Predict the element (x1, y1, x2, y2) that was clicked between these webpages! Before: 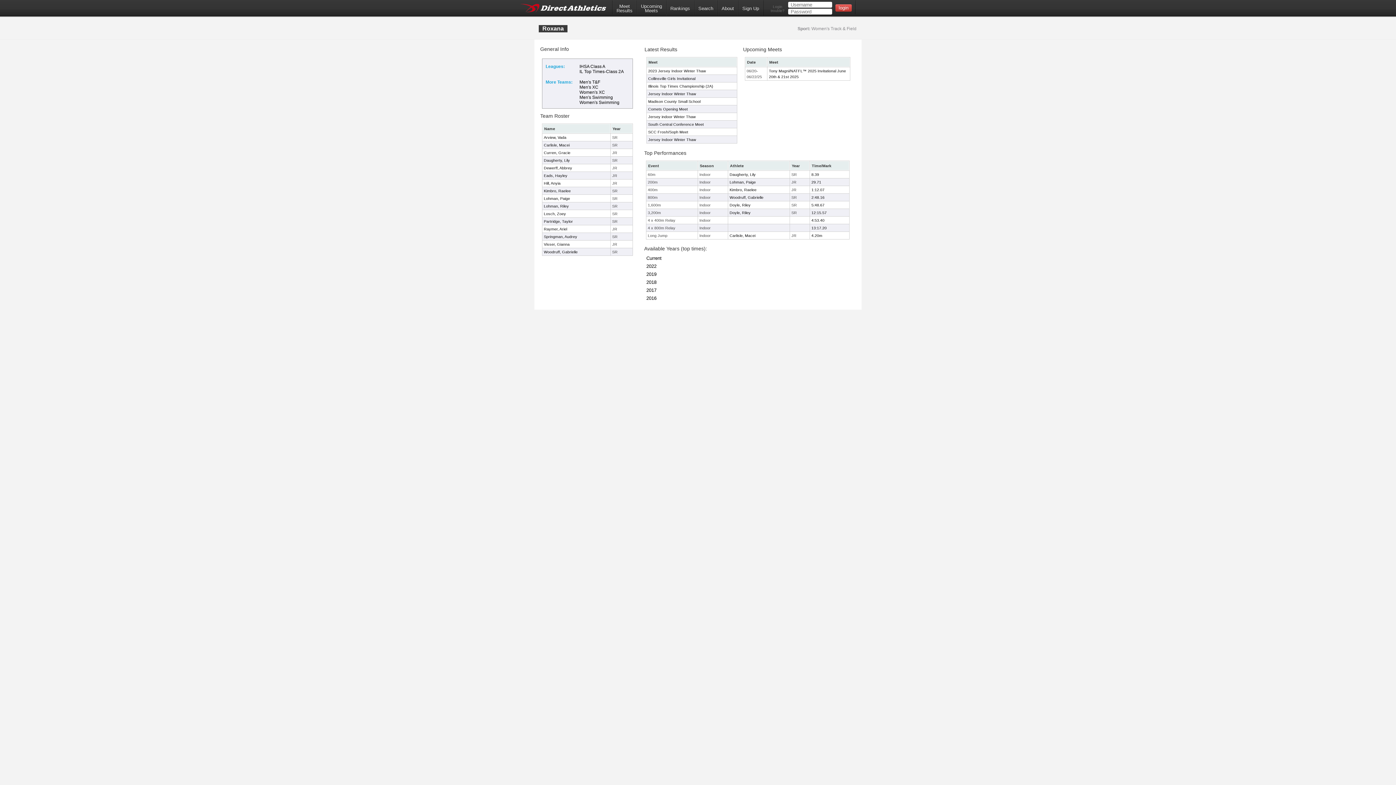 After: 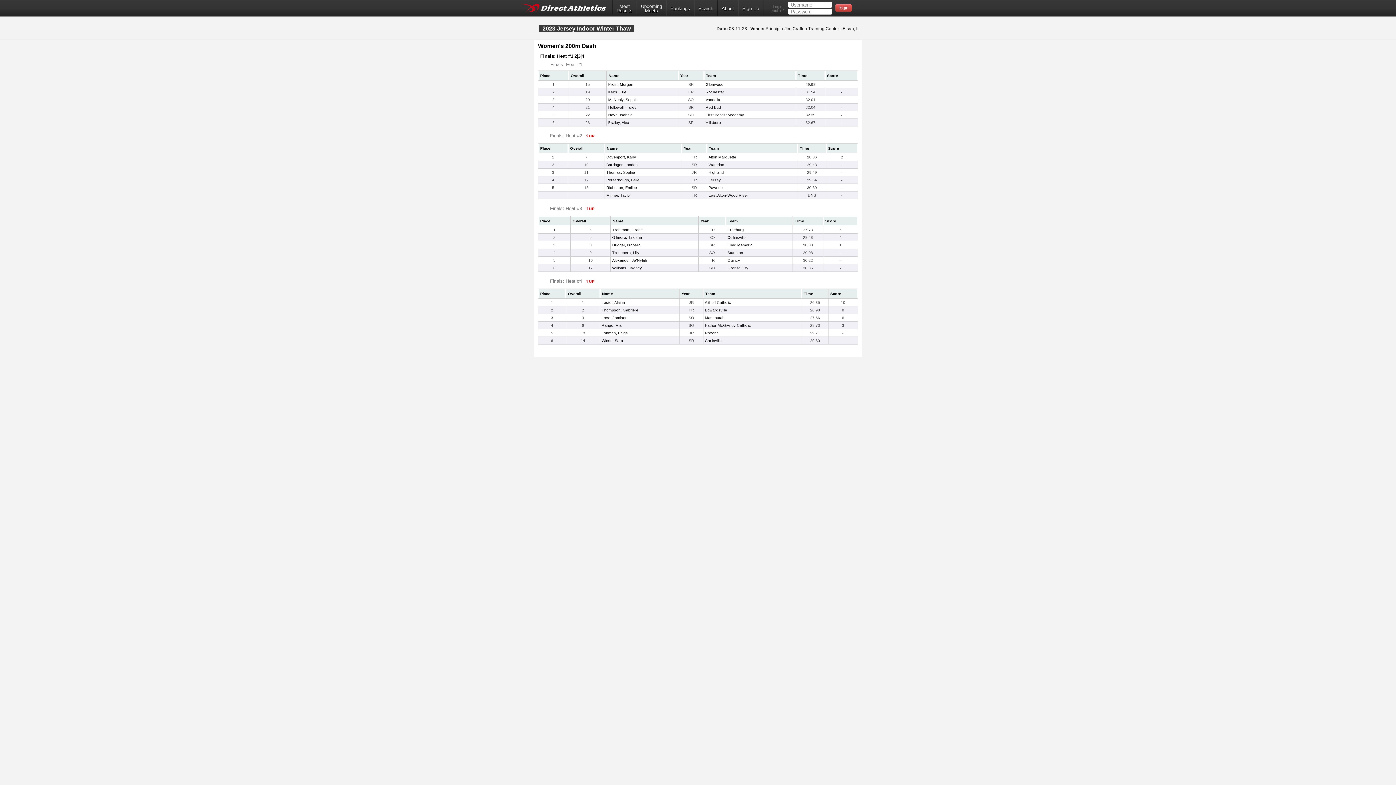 Action: label: 29.71 bbox: (811, 180, 821, 184)